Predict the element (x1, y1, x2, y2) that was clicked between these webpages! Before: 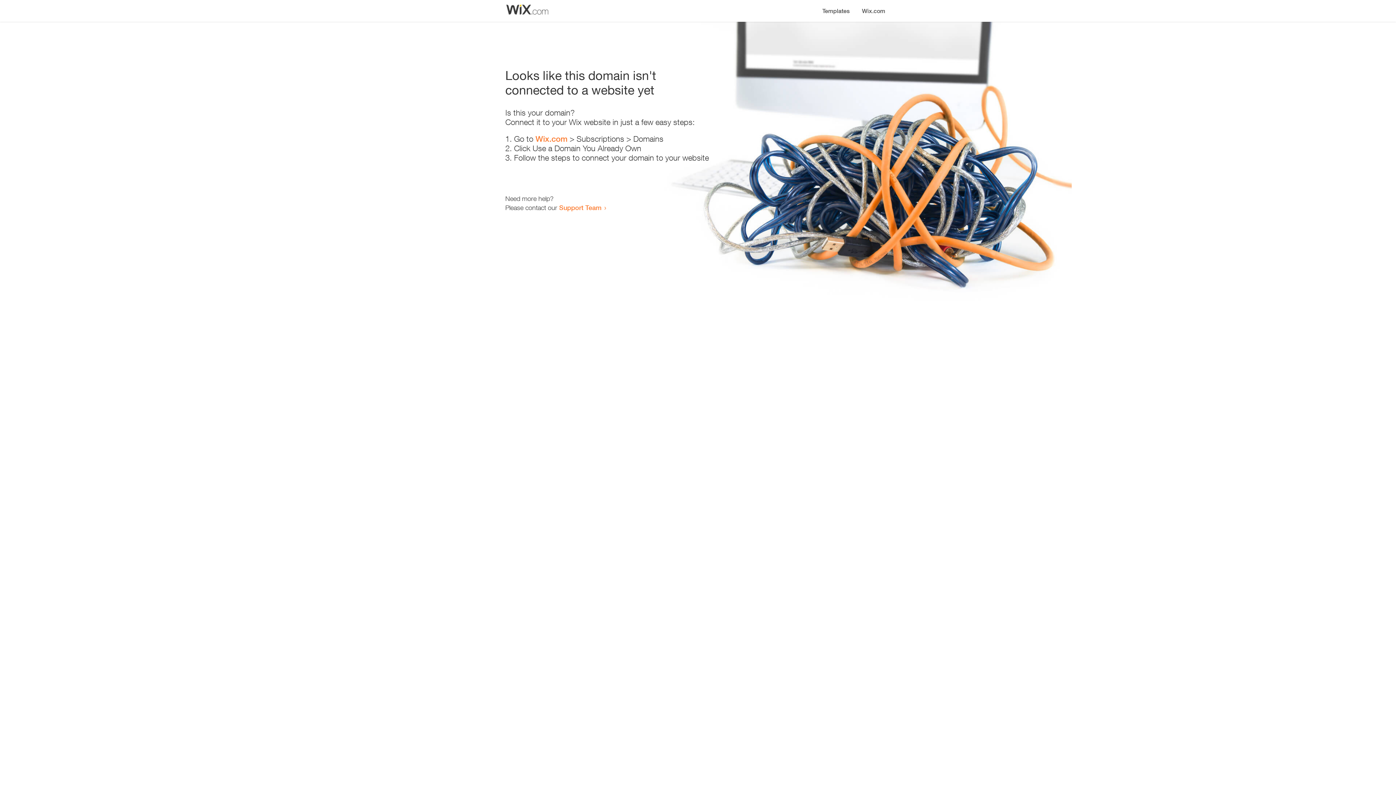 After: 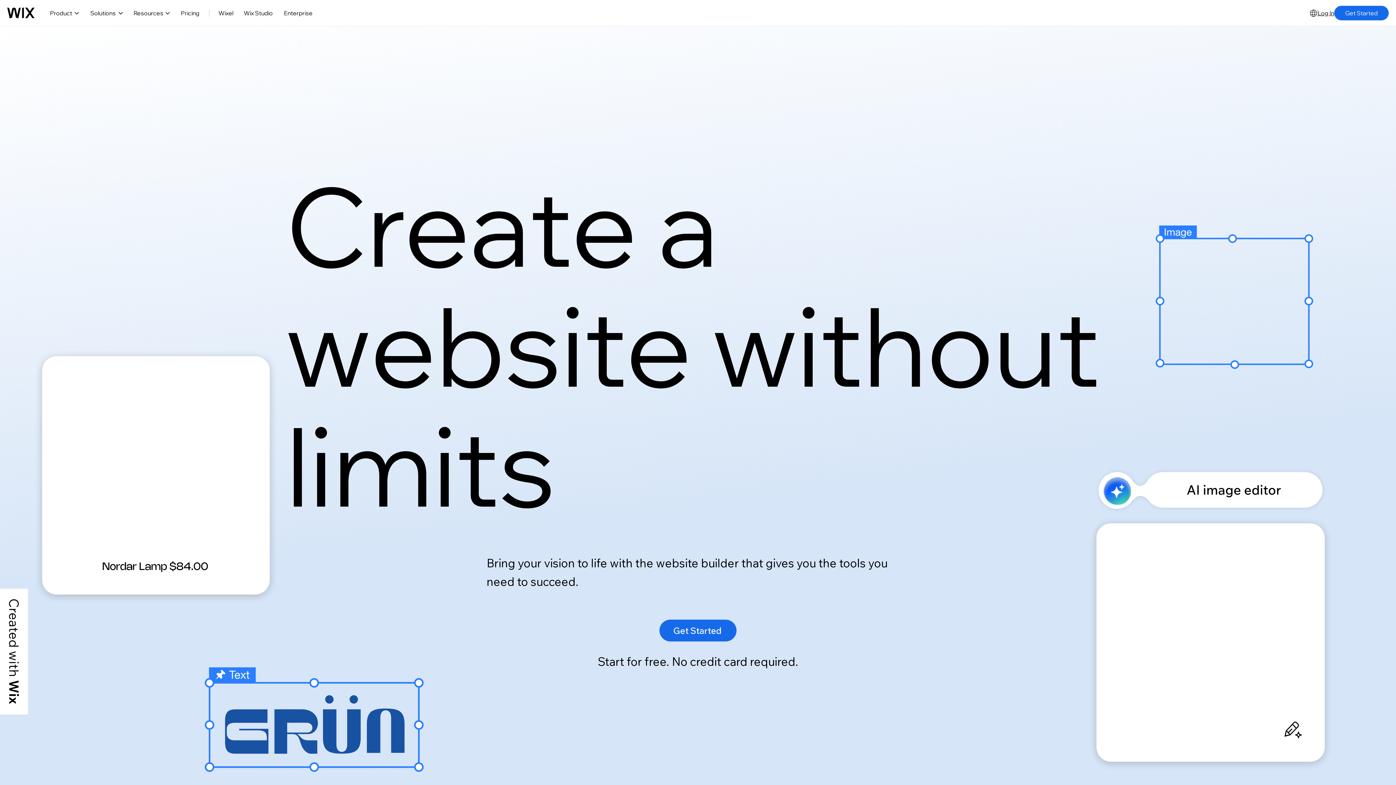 Action: label: Wix.com bbox: (856, 0, 890, 14)